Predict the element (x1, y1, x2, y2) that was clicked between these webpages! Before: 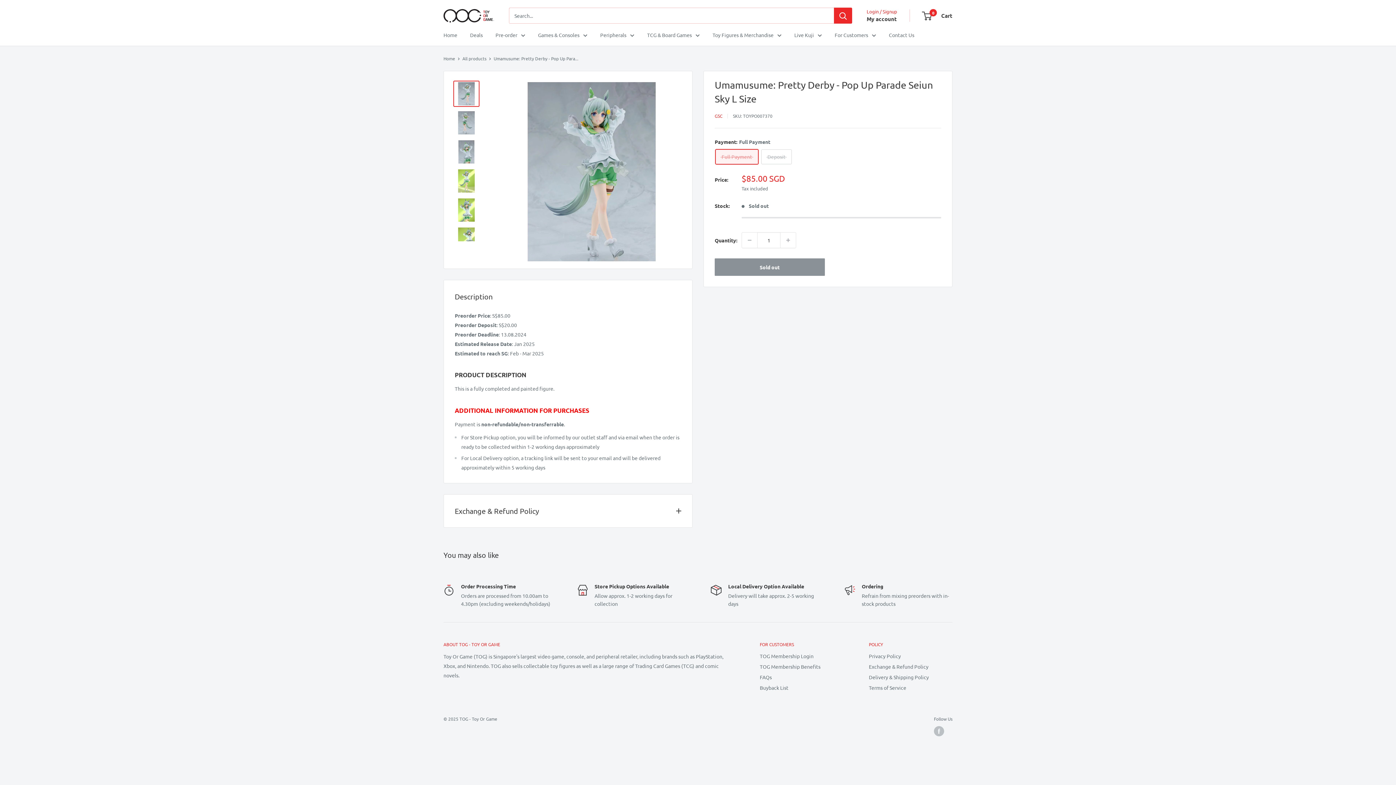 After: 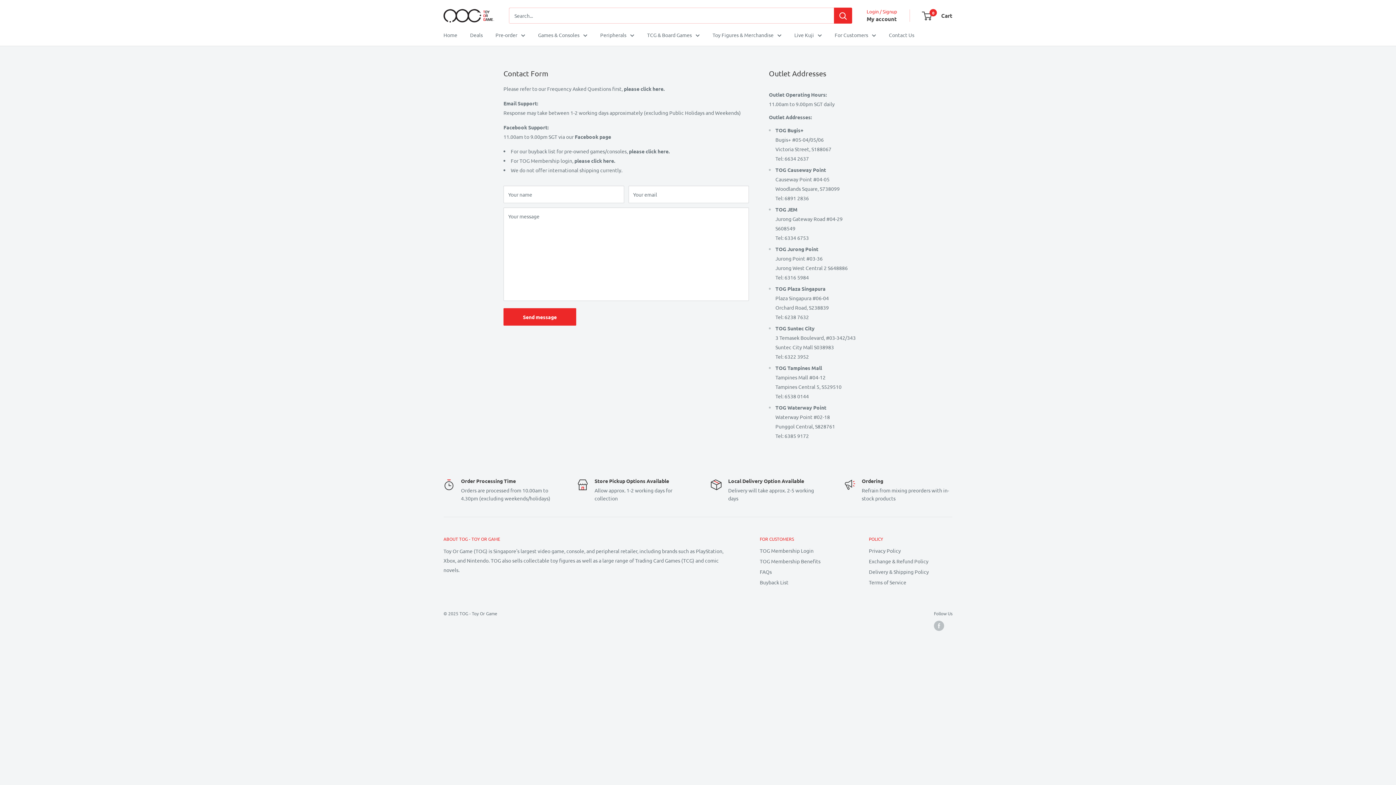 Action: bbox: (834, 30, 876, 39) label: For Customers